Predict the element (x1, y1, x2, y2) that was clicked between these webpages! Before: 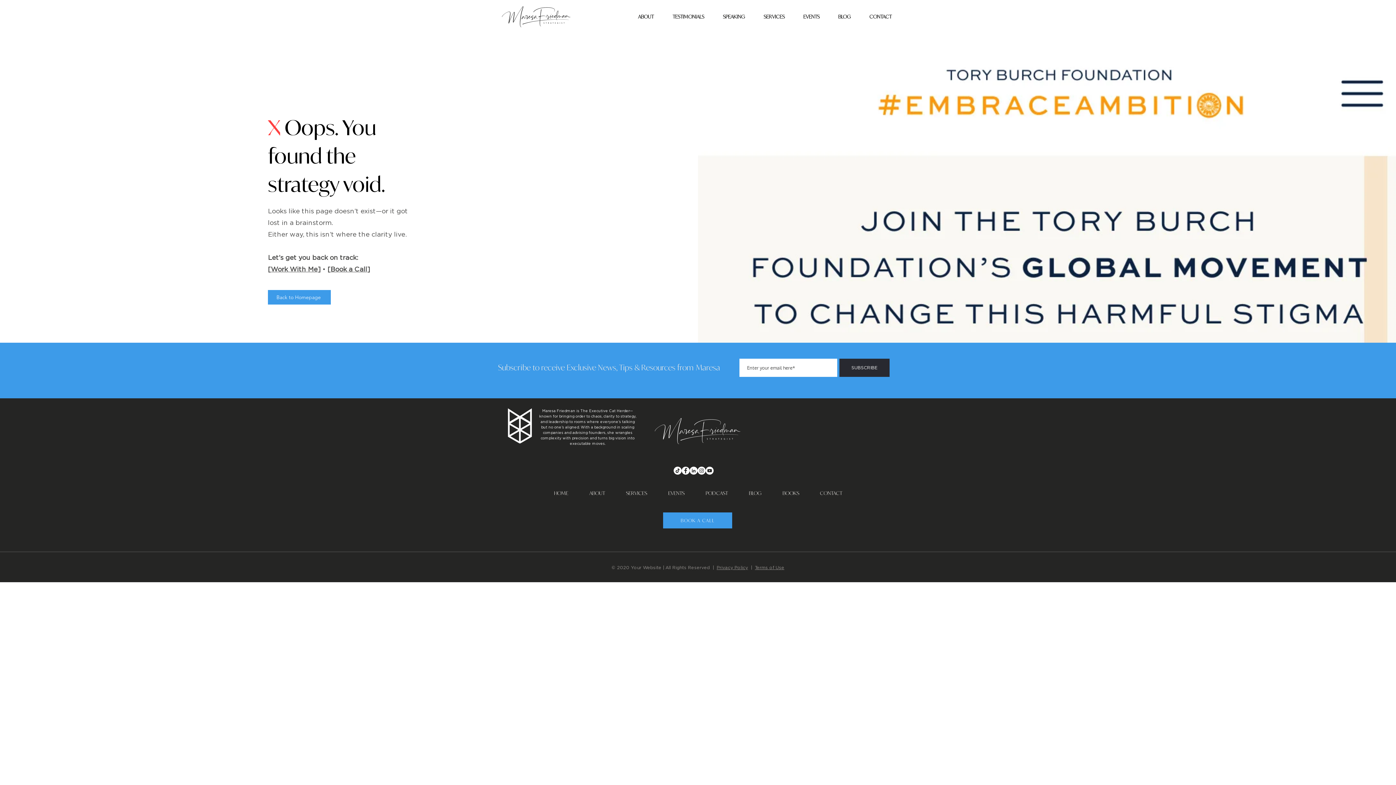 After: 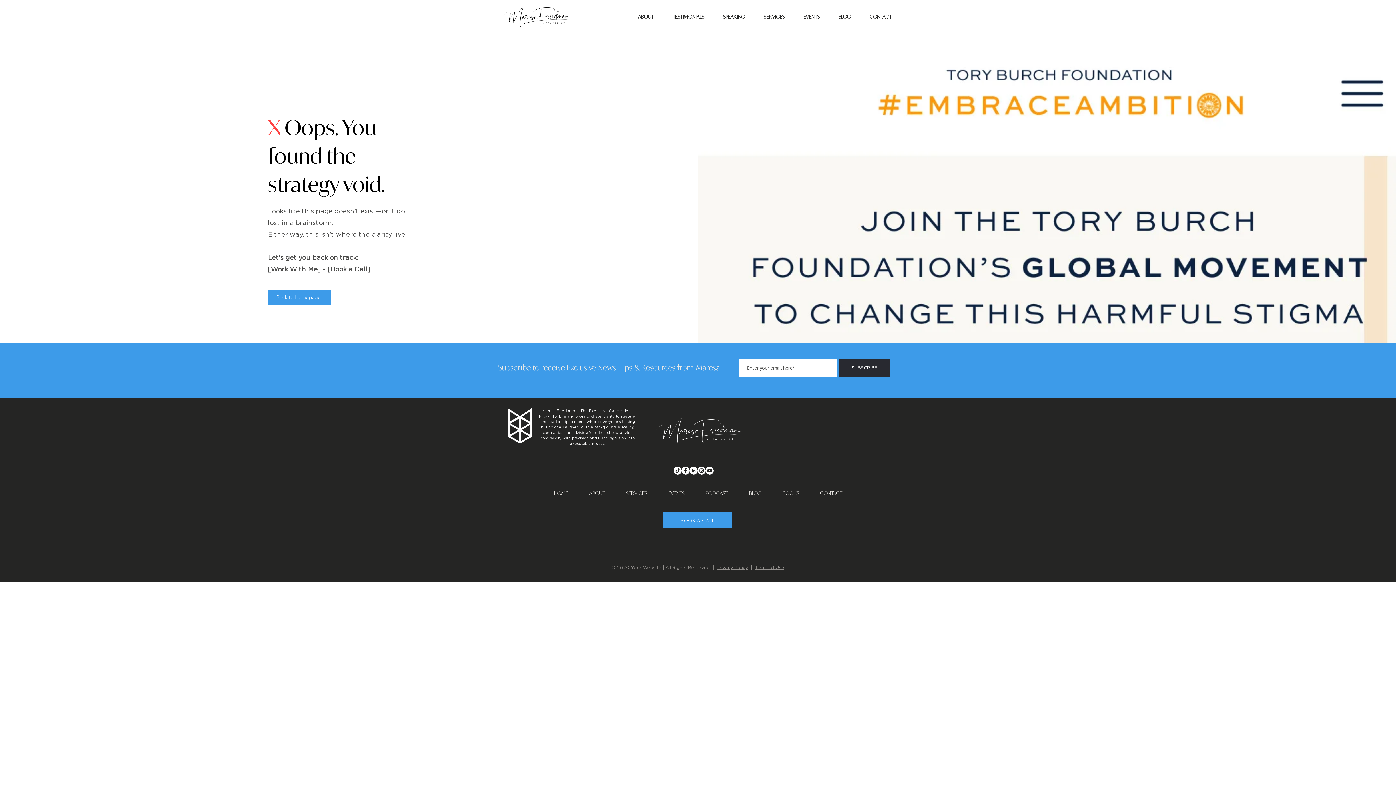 Action: bbox: (697, 466, 705, 474)